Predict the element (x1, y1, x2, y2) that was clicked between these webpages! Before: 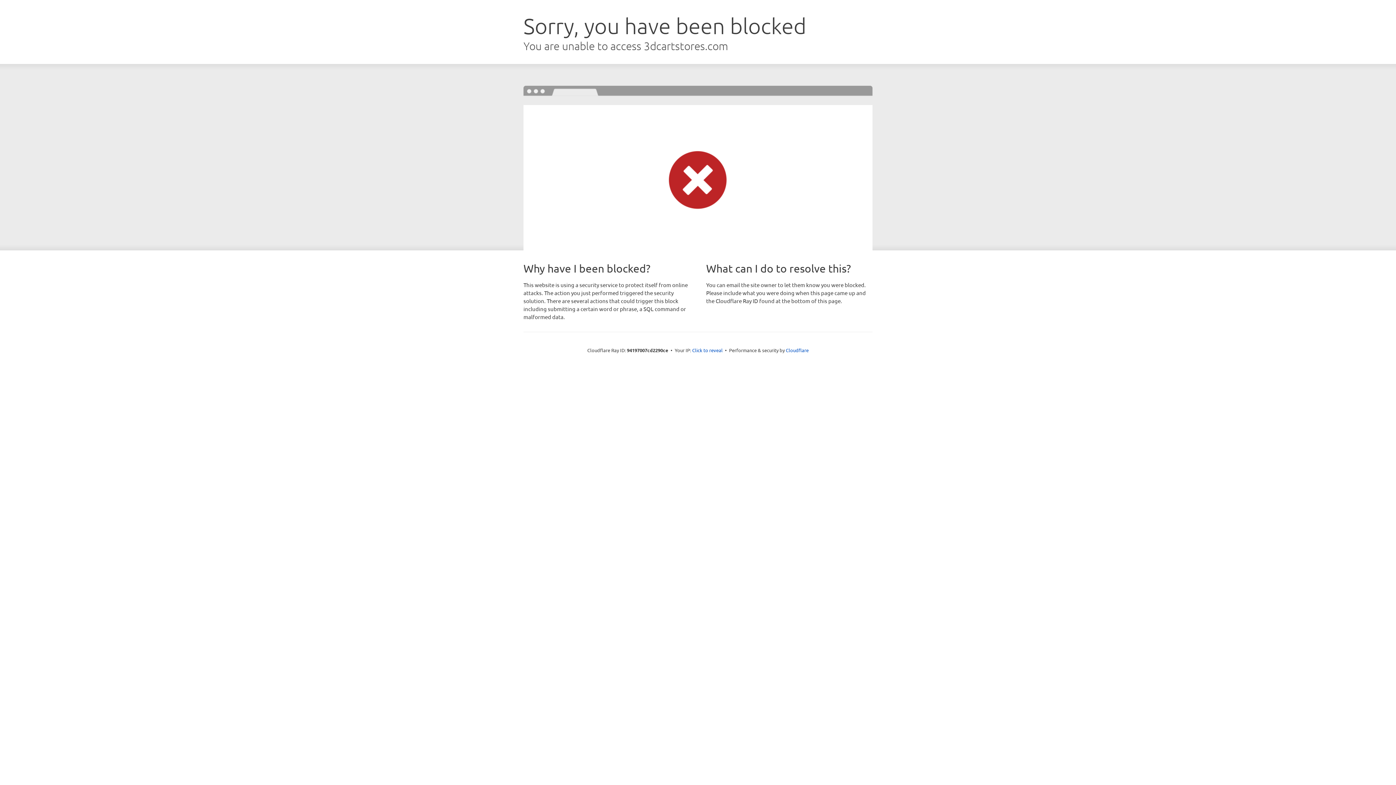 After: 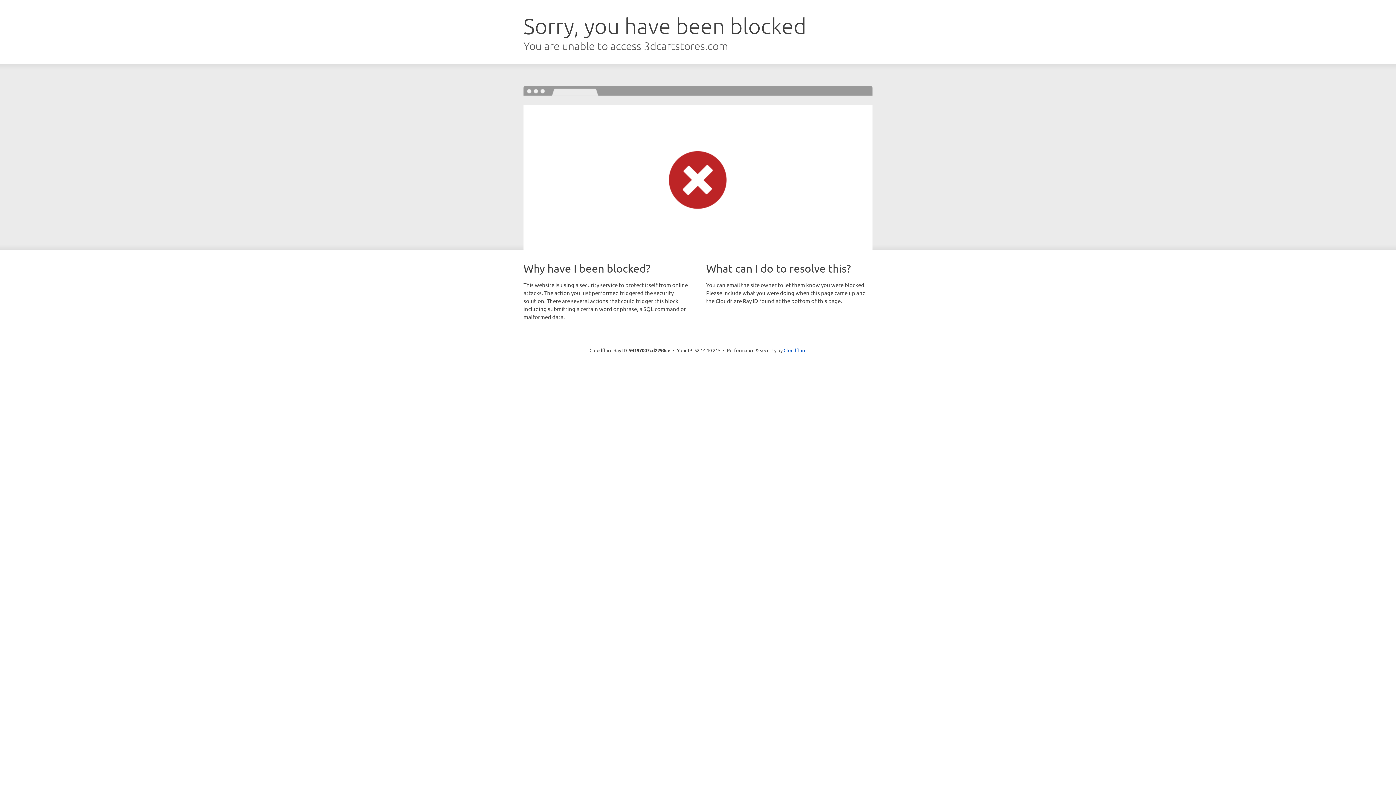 Action: bbox: (692, 346, 722, 353) label: Click to reveal